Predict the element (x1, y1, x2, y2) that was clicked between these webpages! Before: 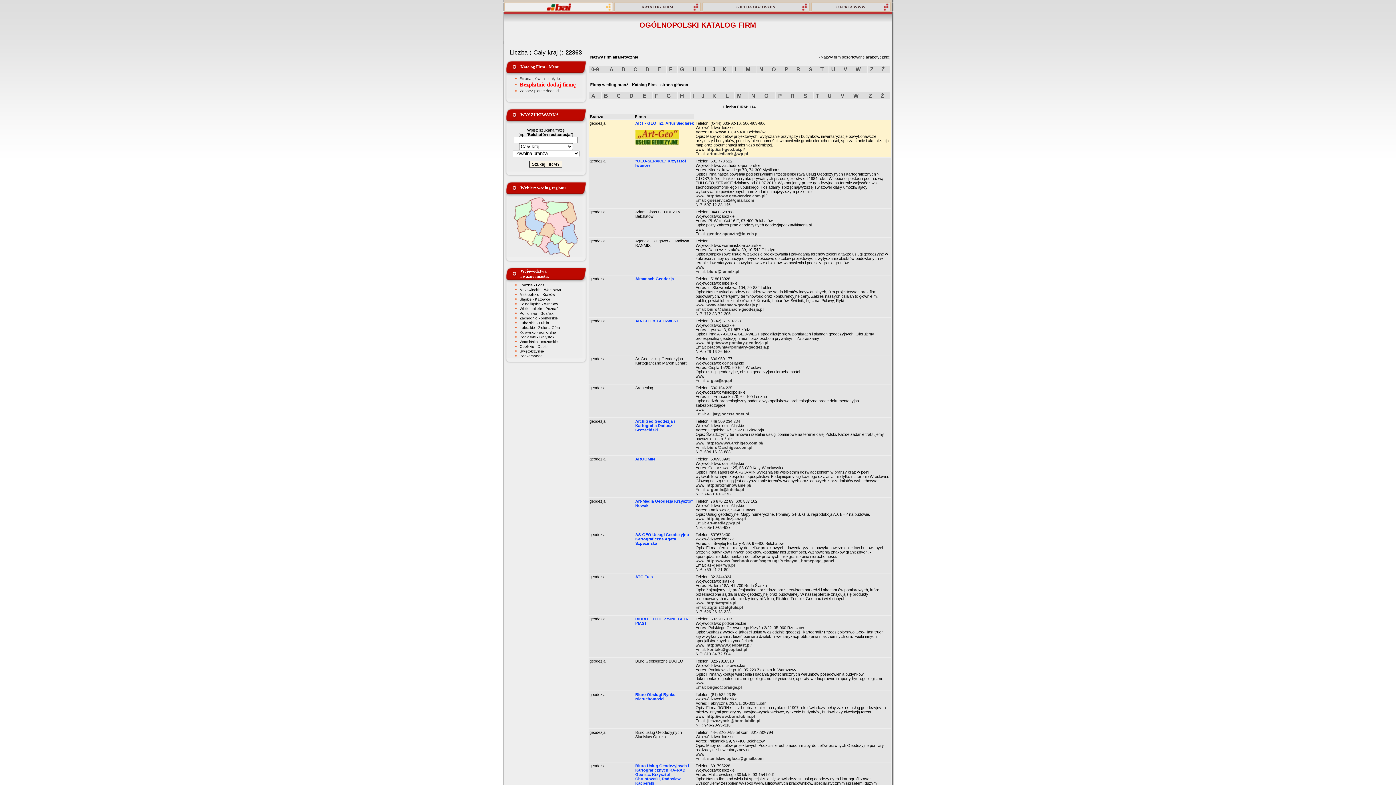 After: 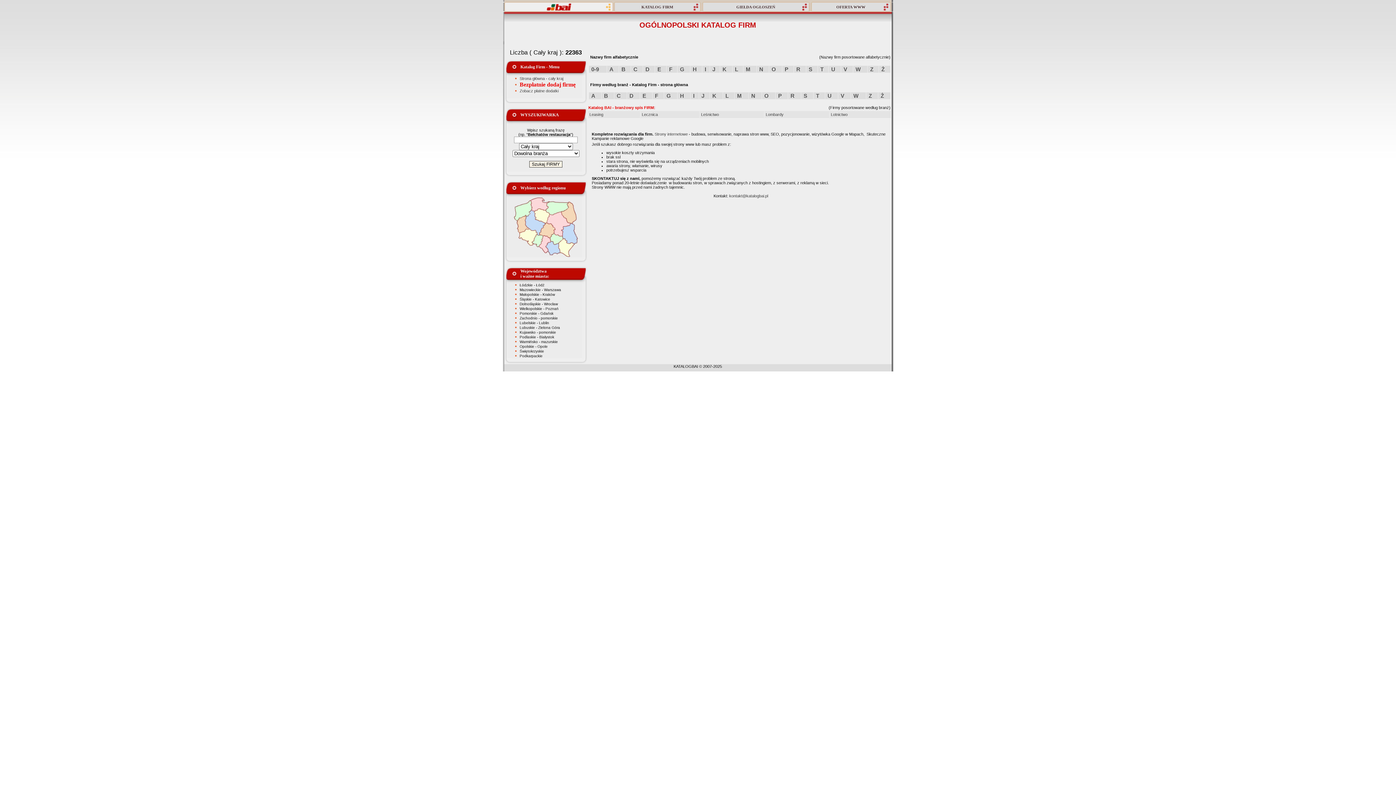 Action: bbox: (725, 92, 728, 98) label: L